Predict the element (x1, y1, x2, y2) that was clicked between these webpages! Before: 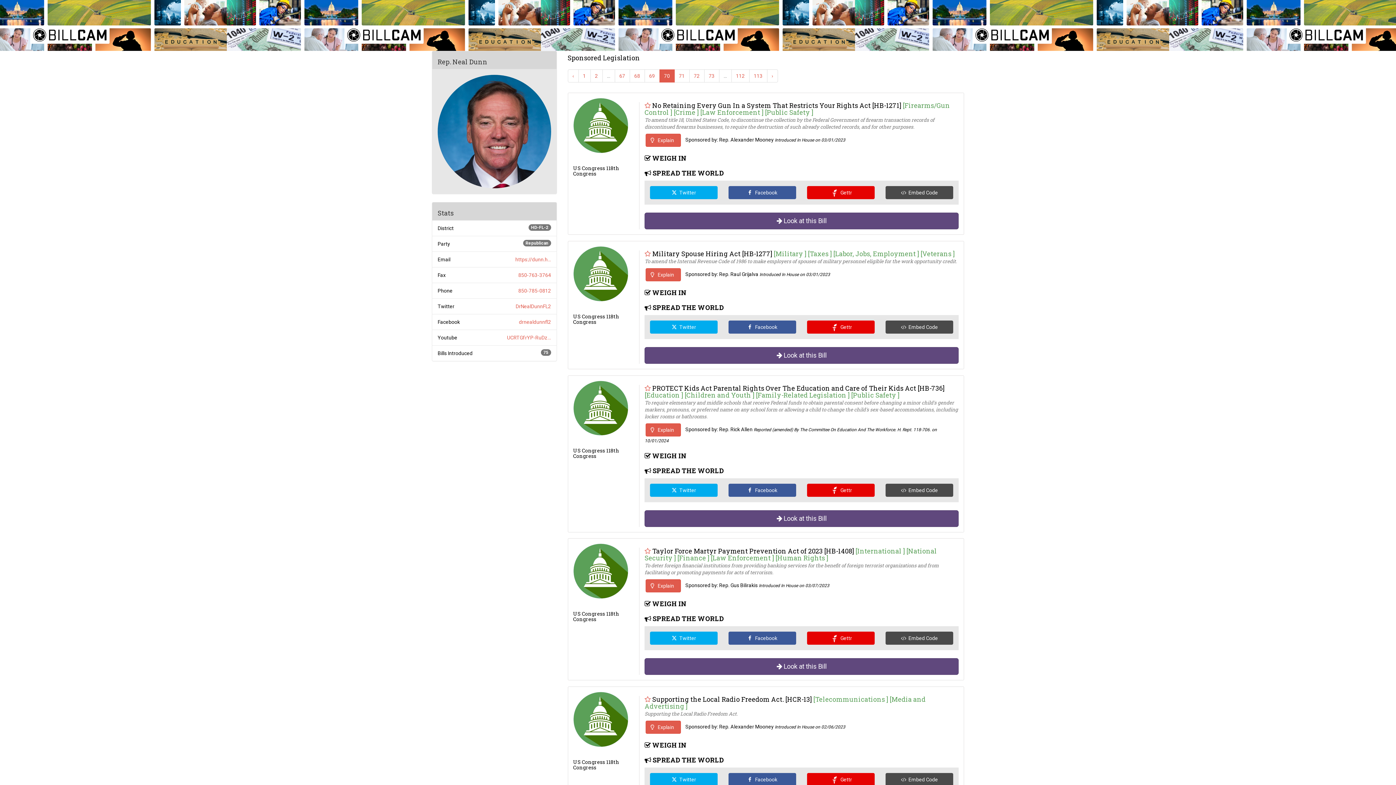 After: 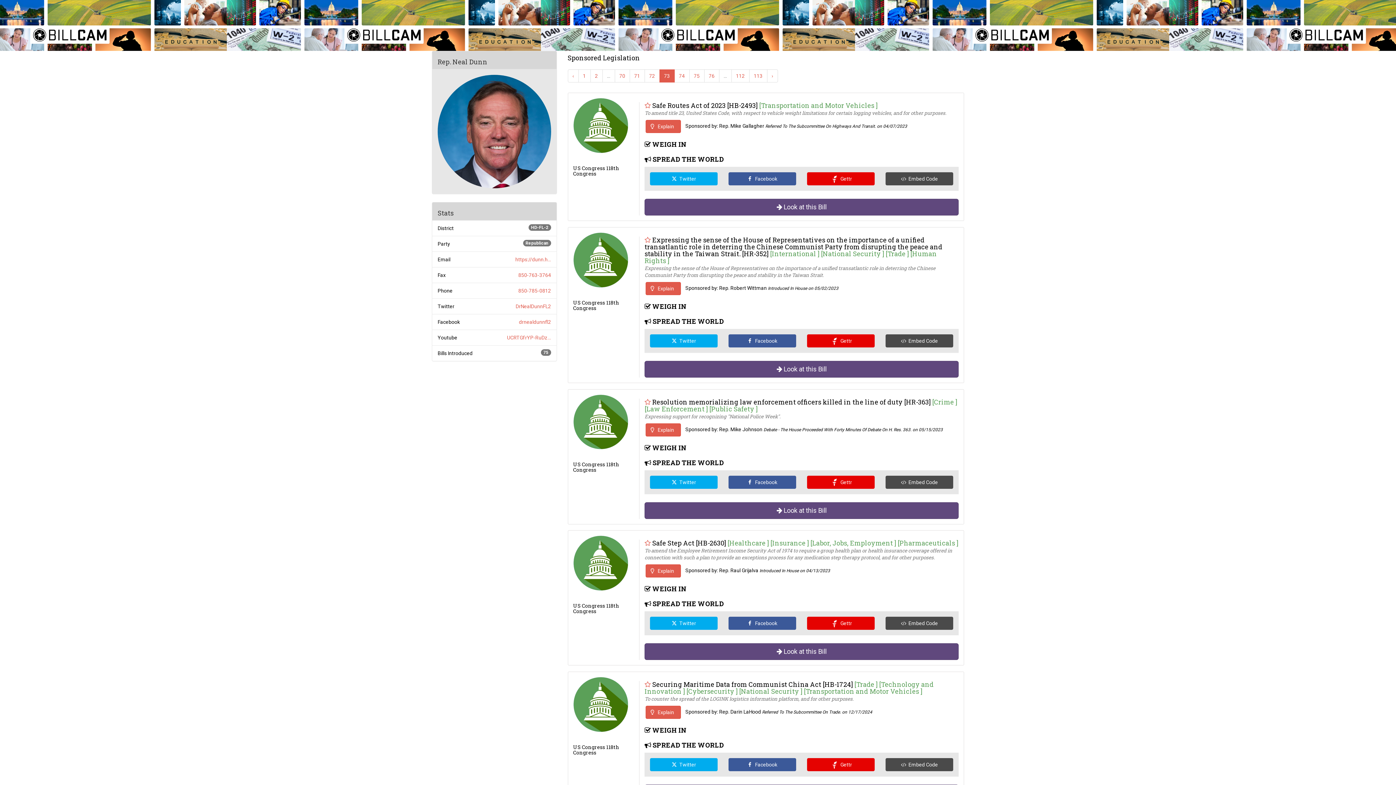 Action: label: 73 bbox: (704, 69, 719, 82)